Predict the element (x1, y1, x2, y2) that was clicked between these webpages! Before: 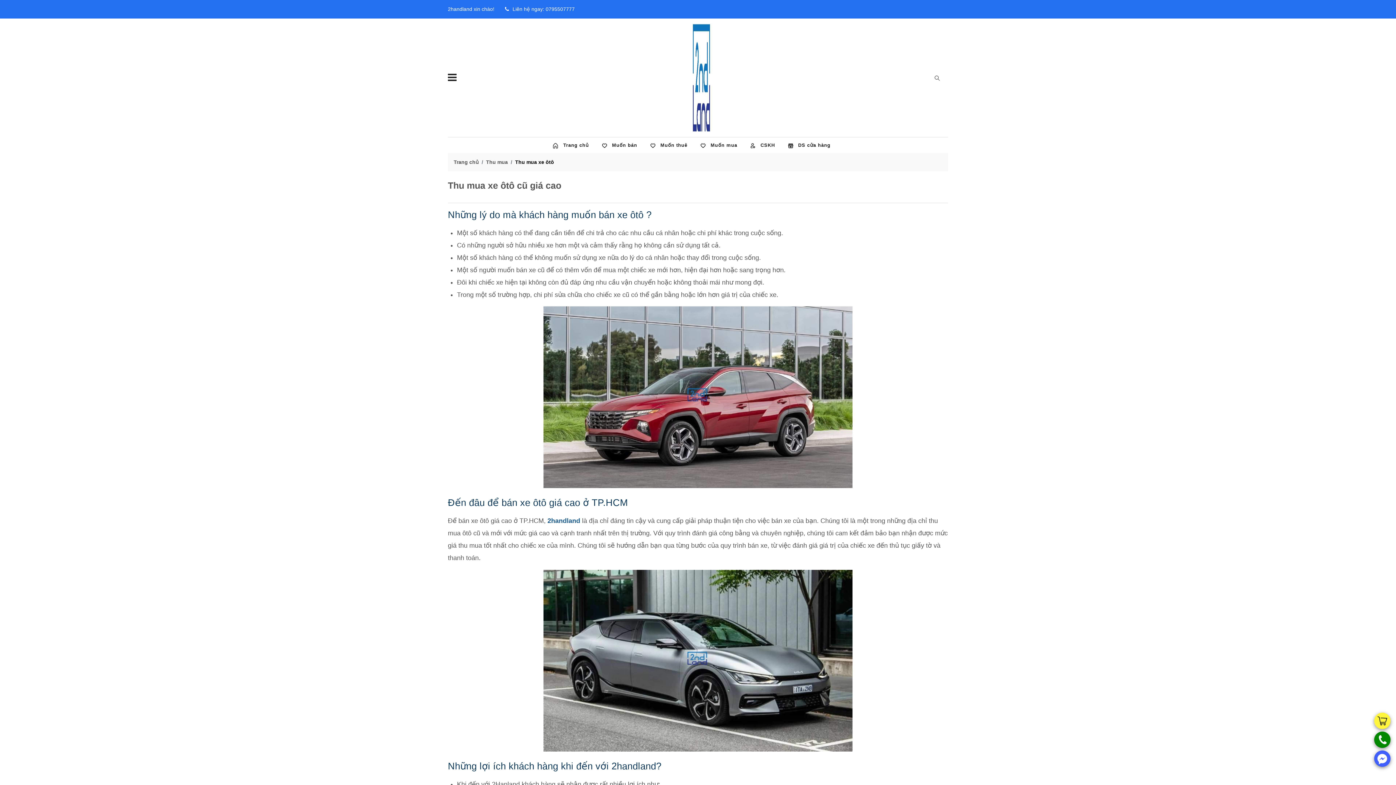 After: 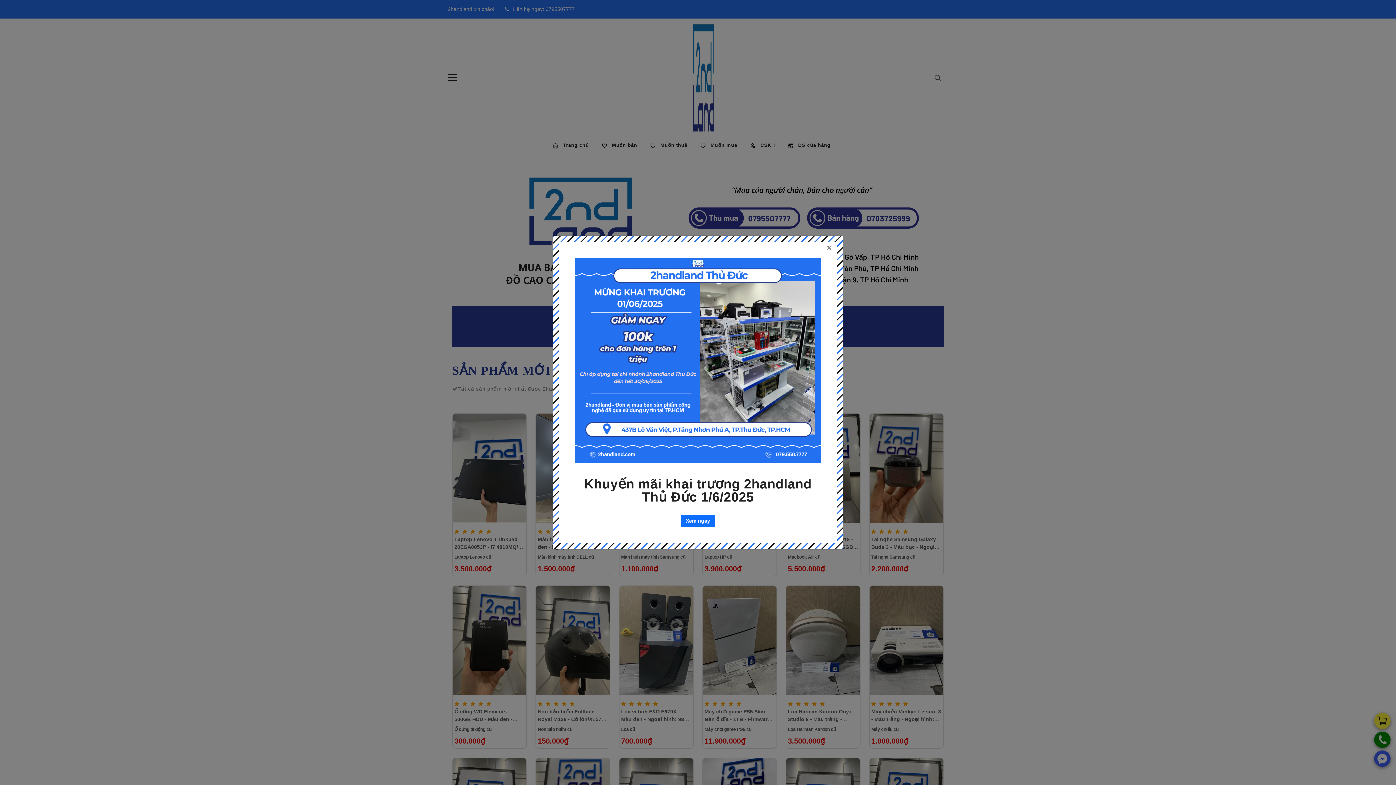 Action: label:  Trang chủ bbox: (552, 137, 601, 153)